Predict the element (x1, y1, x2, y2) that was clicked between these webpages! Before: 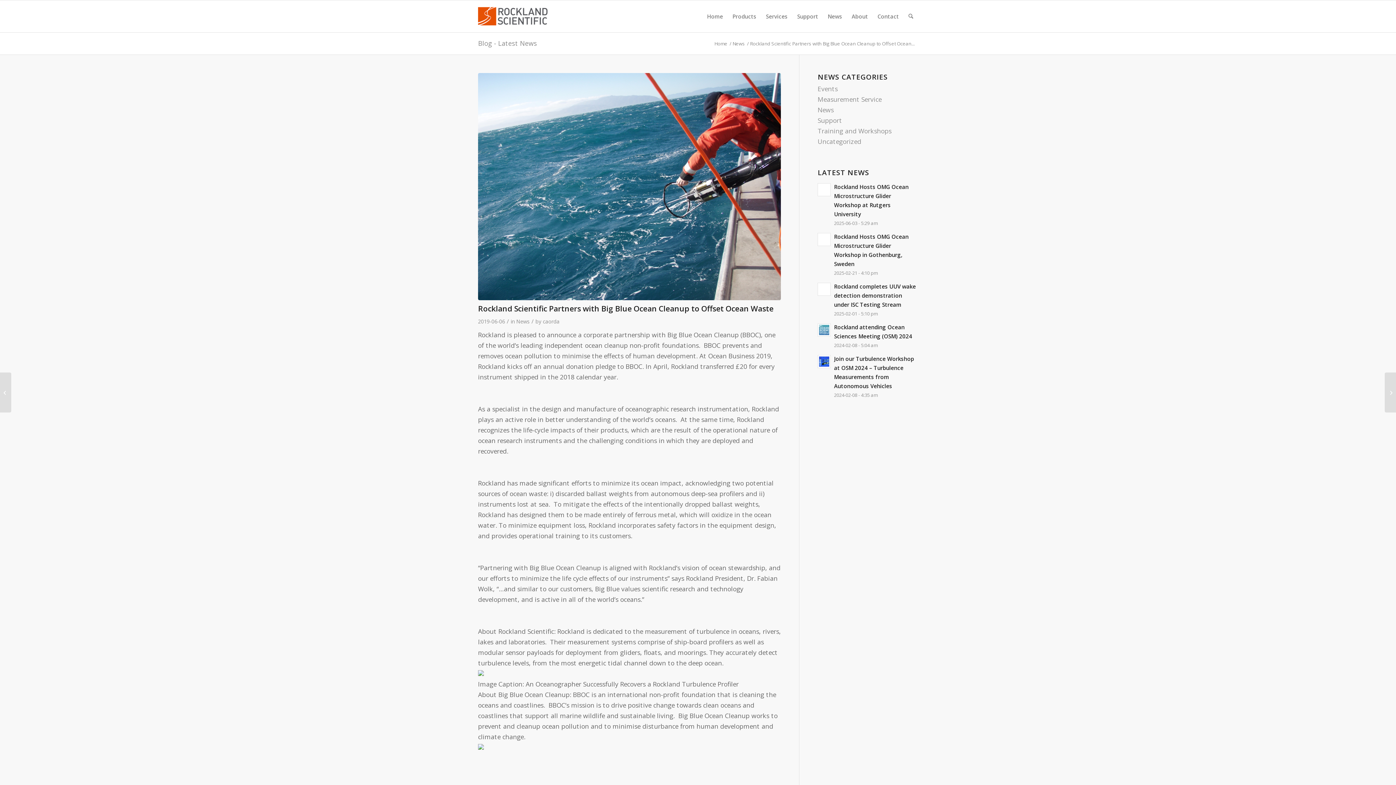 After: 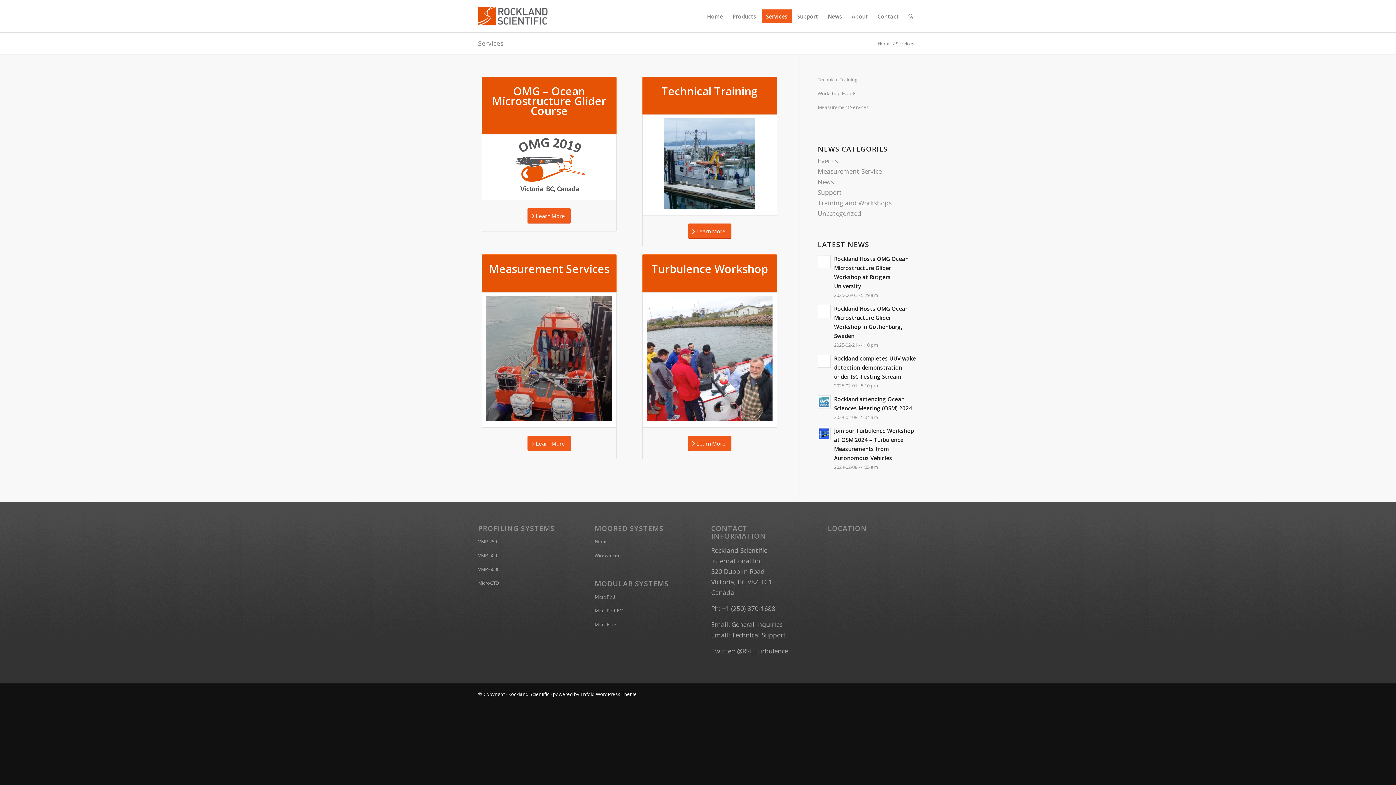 Action: bbox: (761, 0, 792, 32) label: Services